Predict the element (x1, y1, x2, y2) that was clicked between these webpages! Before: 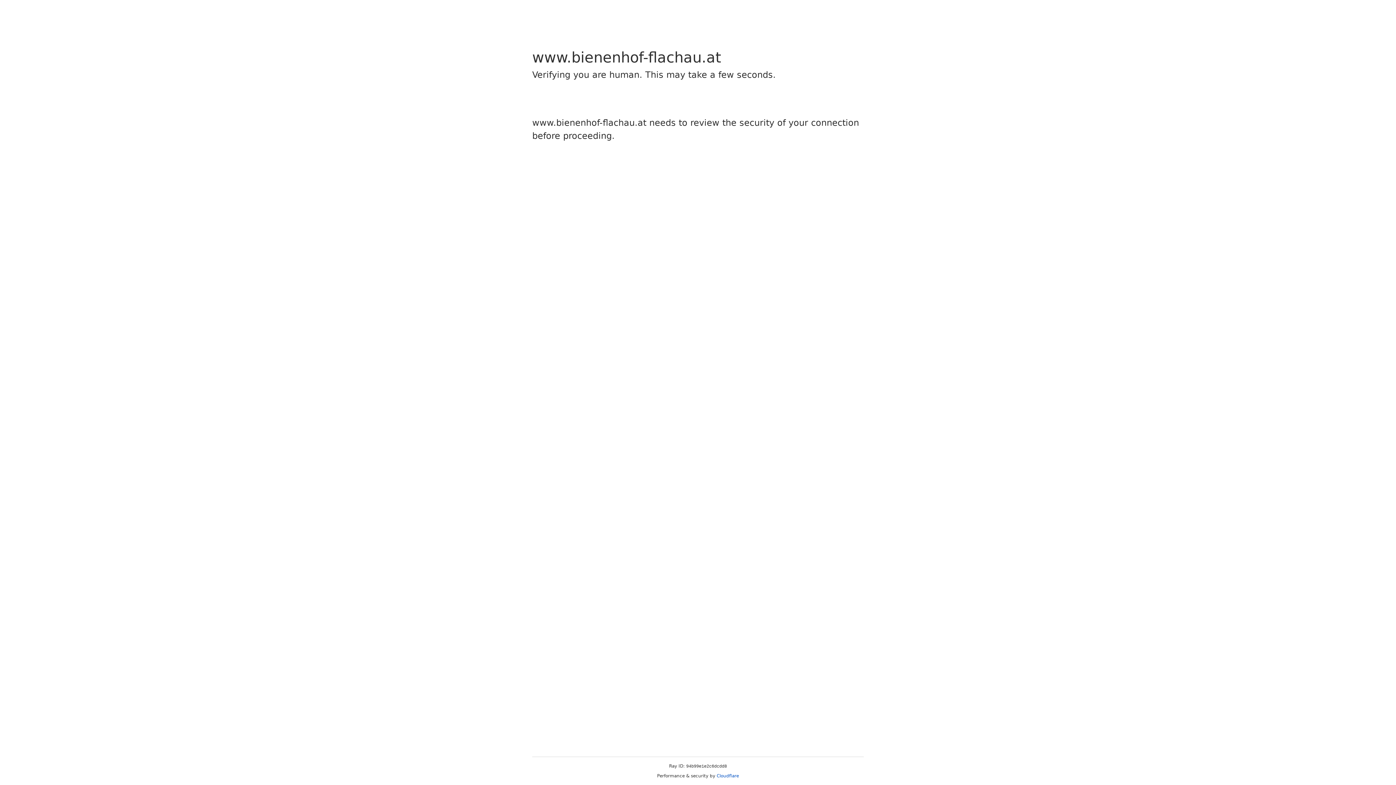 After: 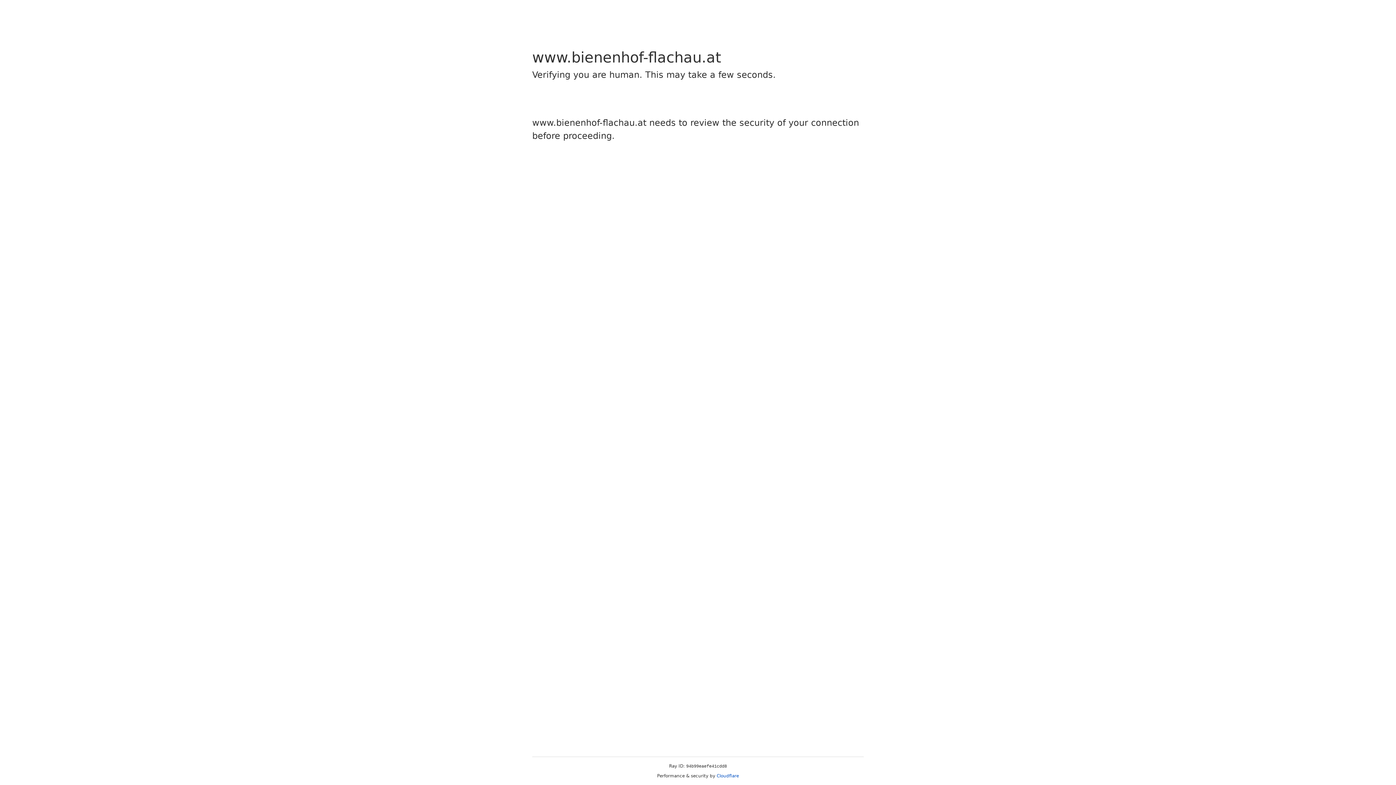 Action: label: Cloudflare bbox: (716, 773, 739, 778)